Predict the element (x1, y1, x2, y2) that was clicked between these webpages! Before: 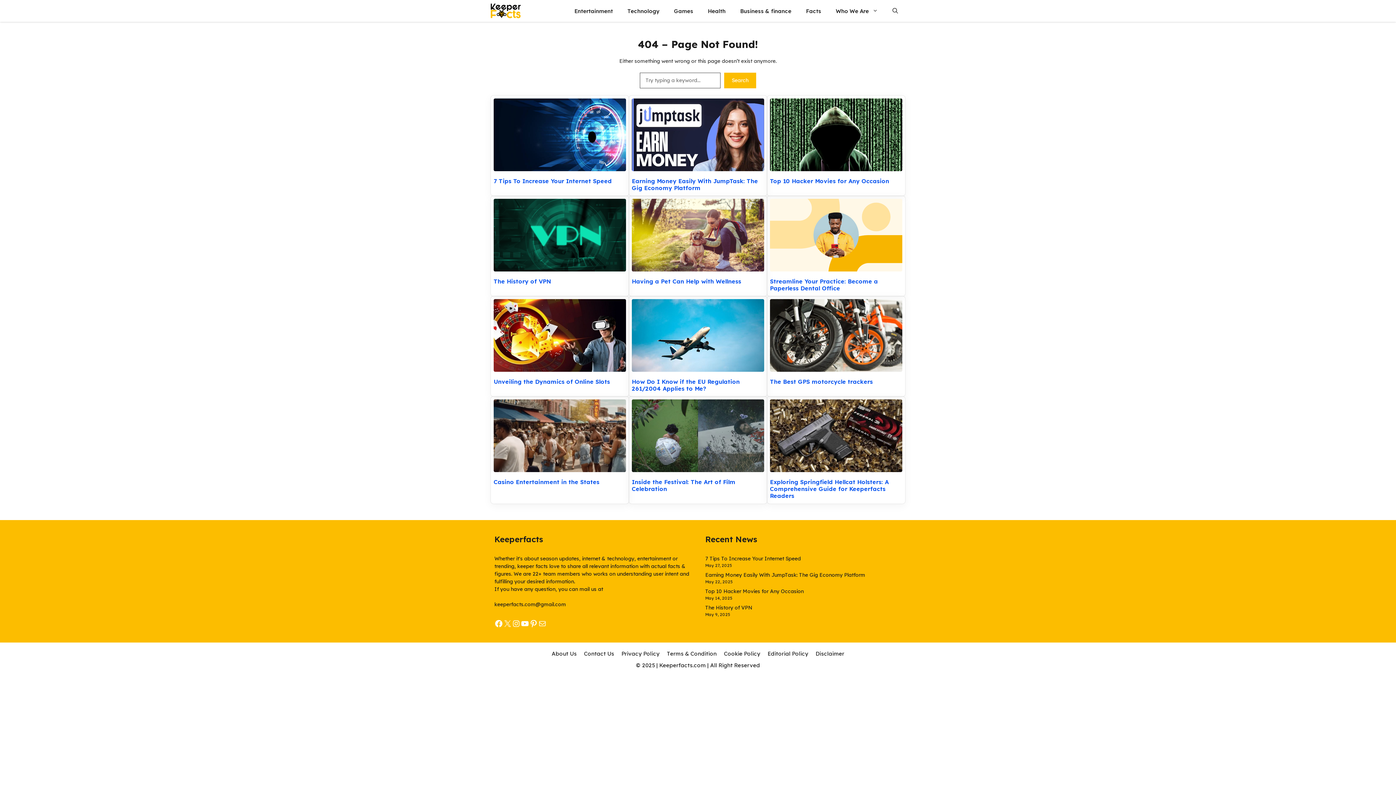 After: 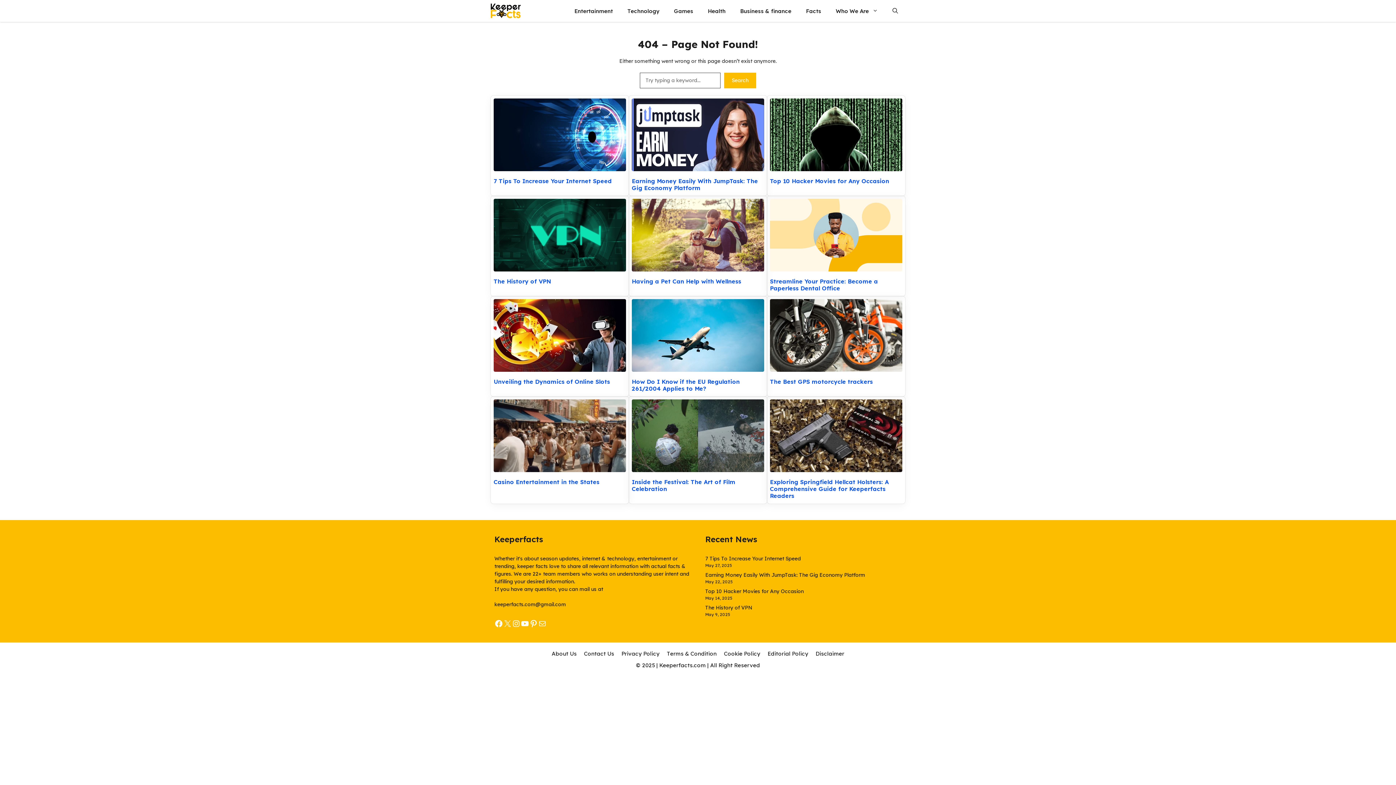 Action: label: keeperfacts.com@gmail.com bbox: (494, 601, 566, 608)